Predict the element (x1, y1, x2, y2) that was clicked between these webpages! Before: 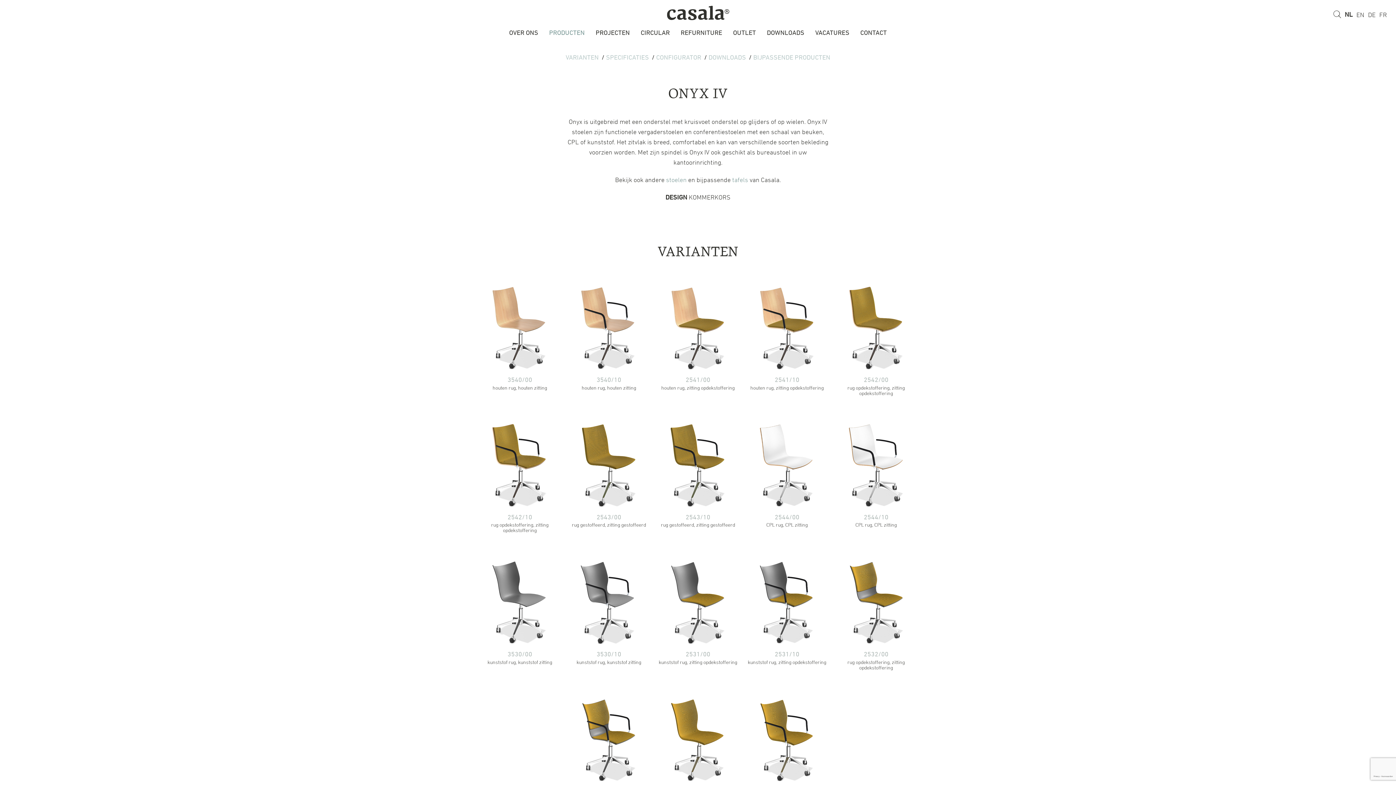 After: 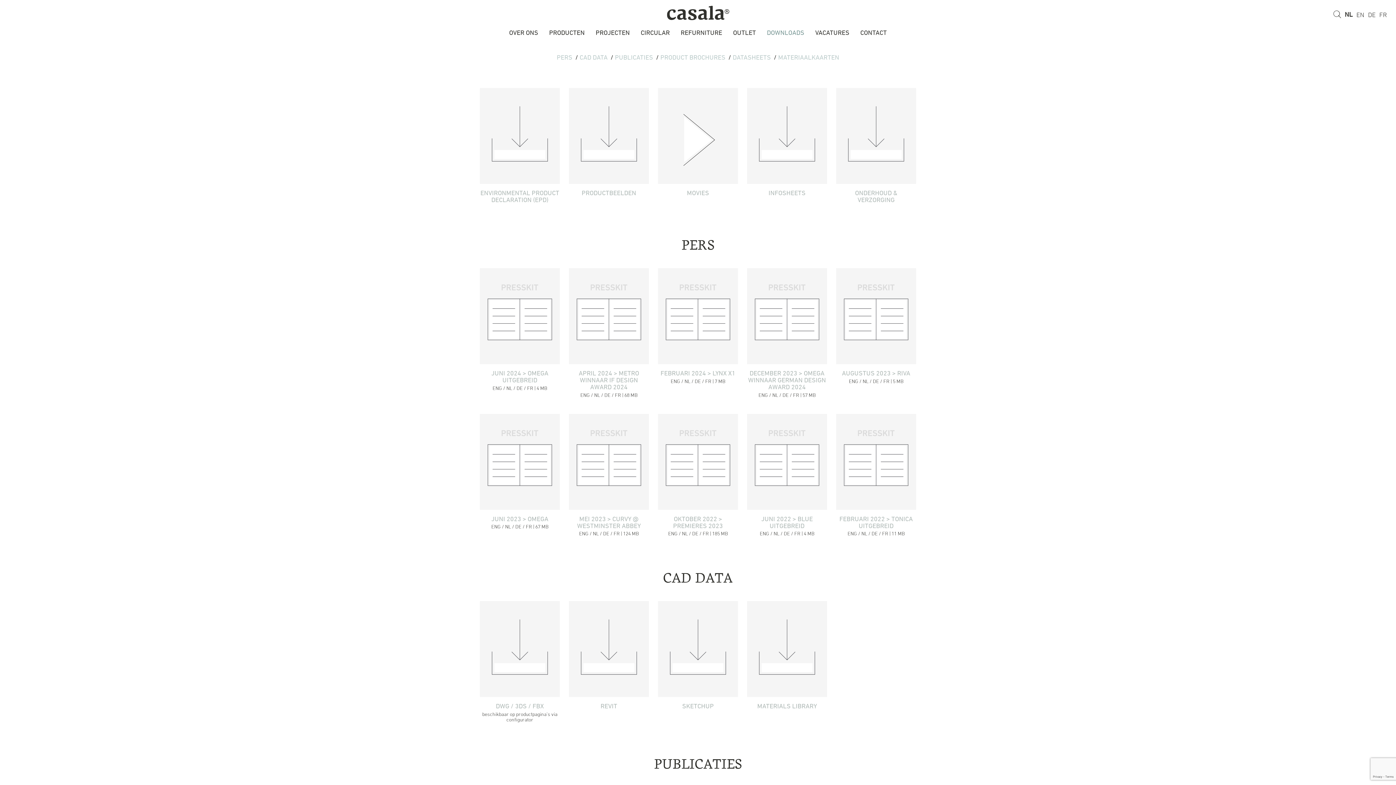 Action: label: DOWNLOADS bbox: (761, 24, 810, 41)